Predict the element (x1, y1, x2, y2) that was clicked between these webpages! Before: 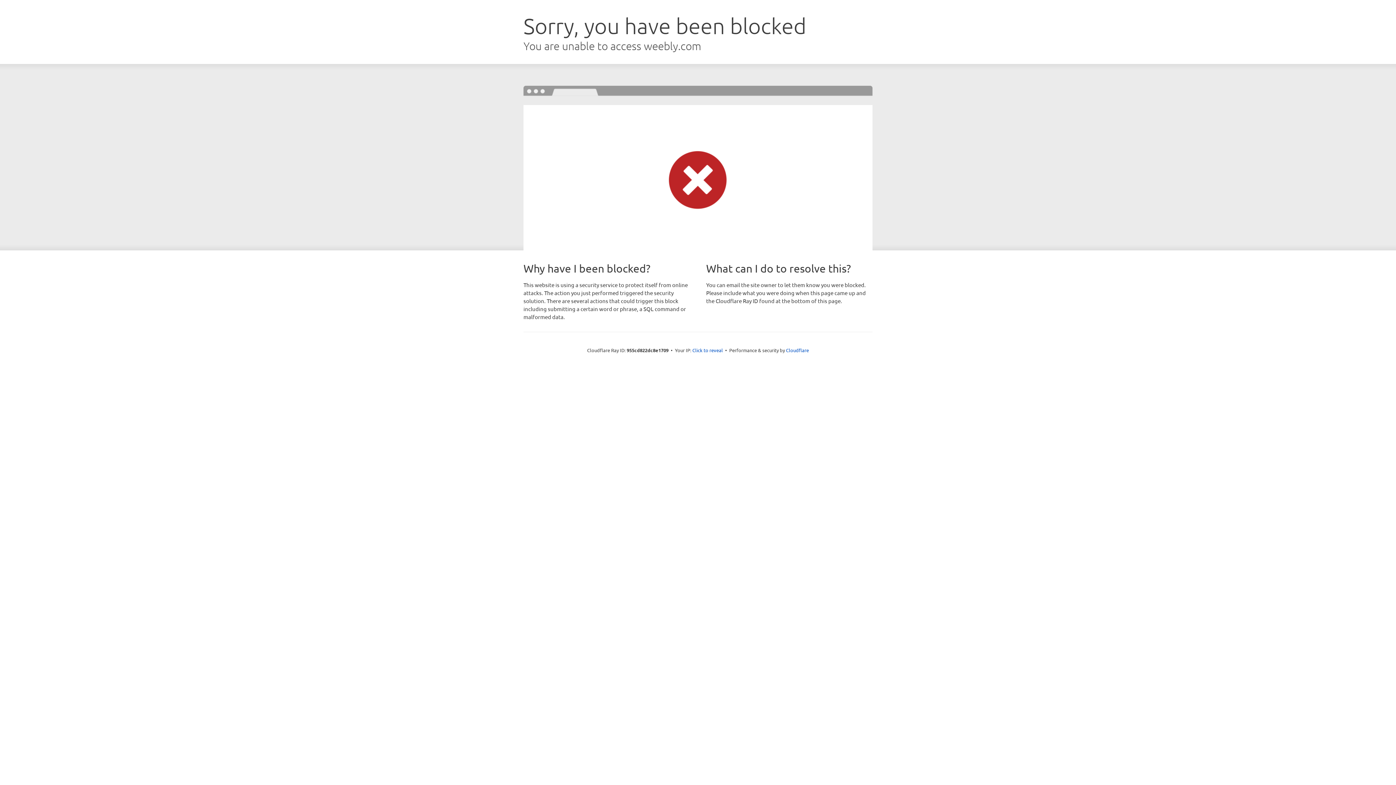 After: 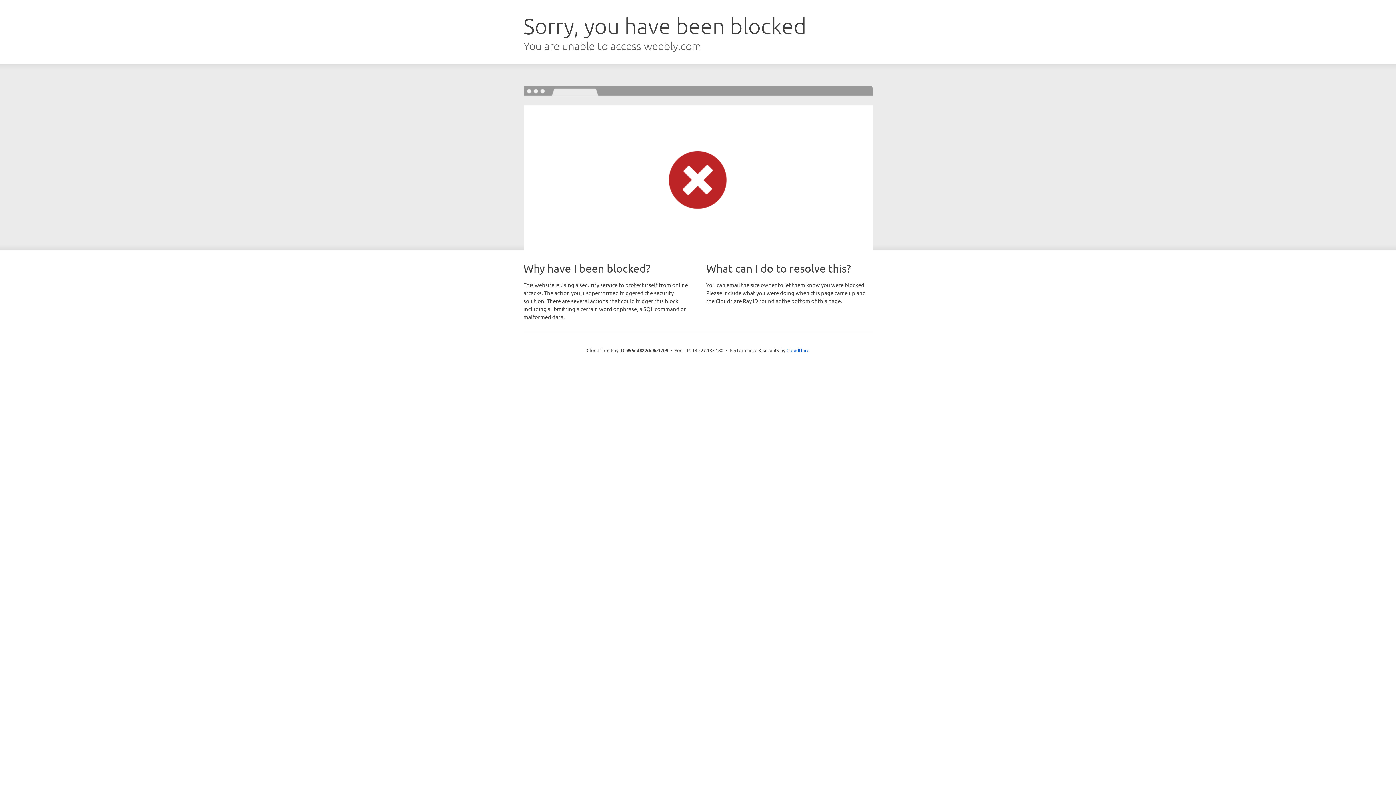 Action: label: Click to reveal bbox: (692, 346, 723, 353)